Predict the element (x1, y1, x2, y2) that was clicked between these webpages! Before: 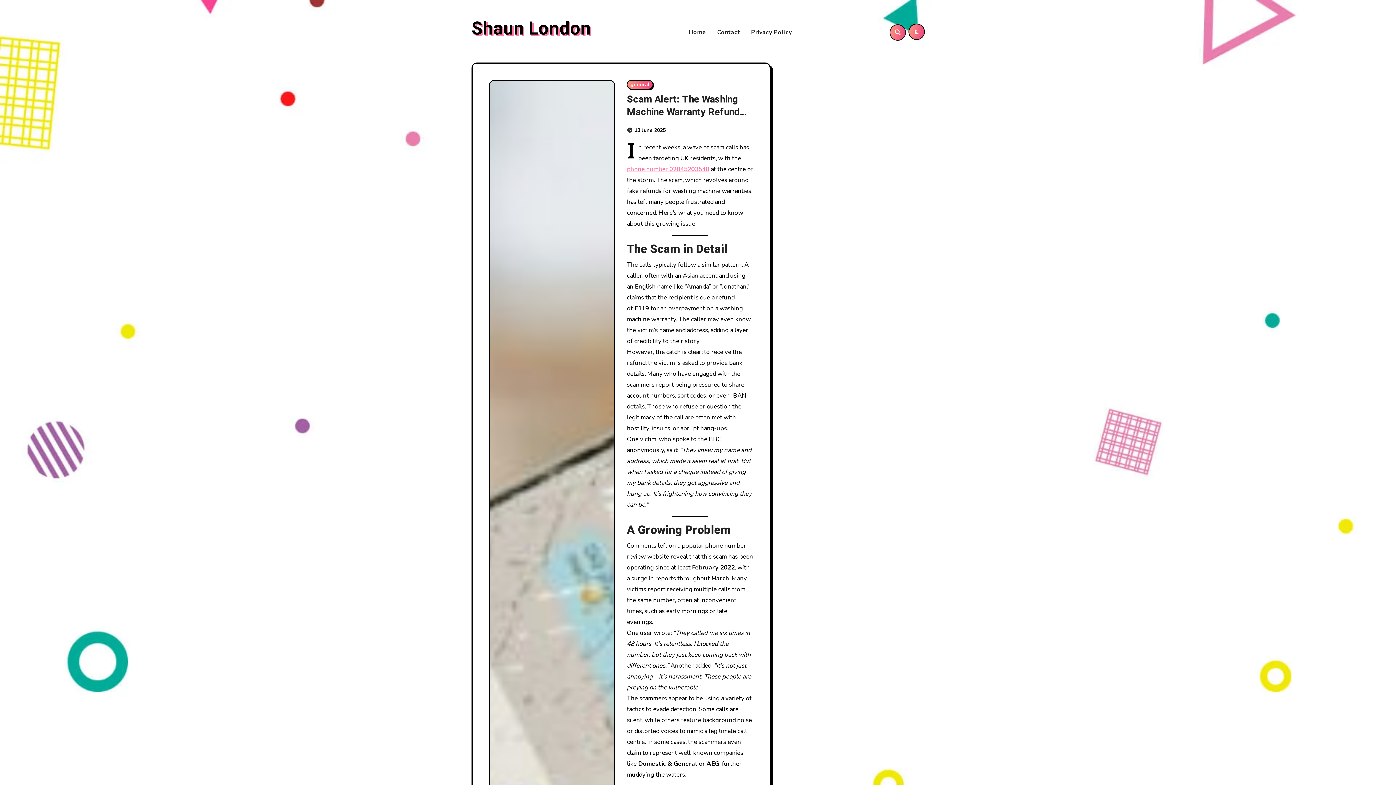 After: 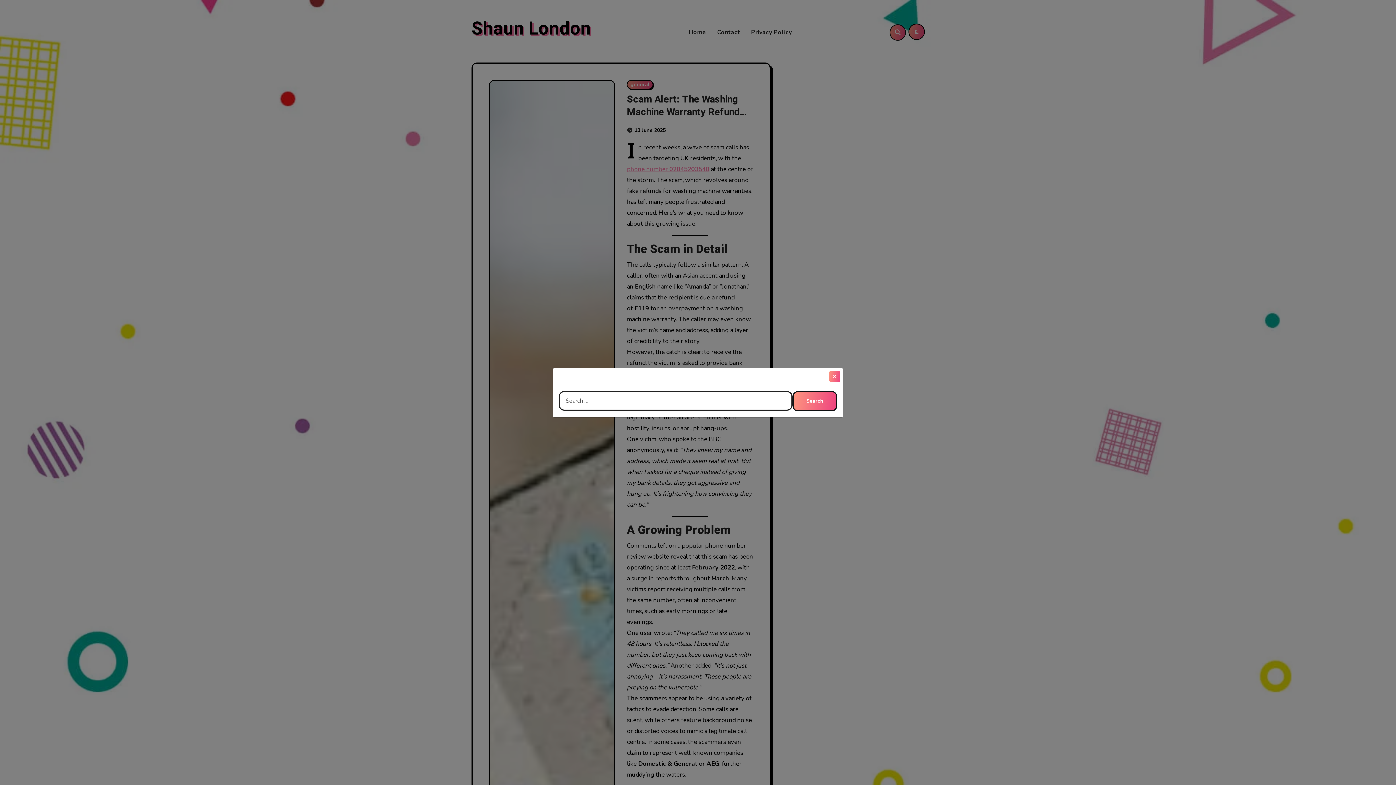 Action: bbox: (889, 24, 906, 40)